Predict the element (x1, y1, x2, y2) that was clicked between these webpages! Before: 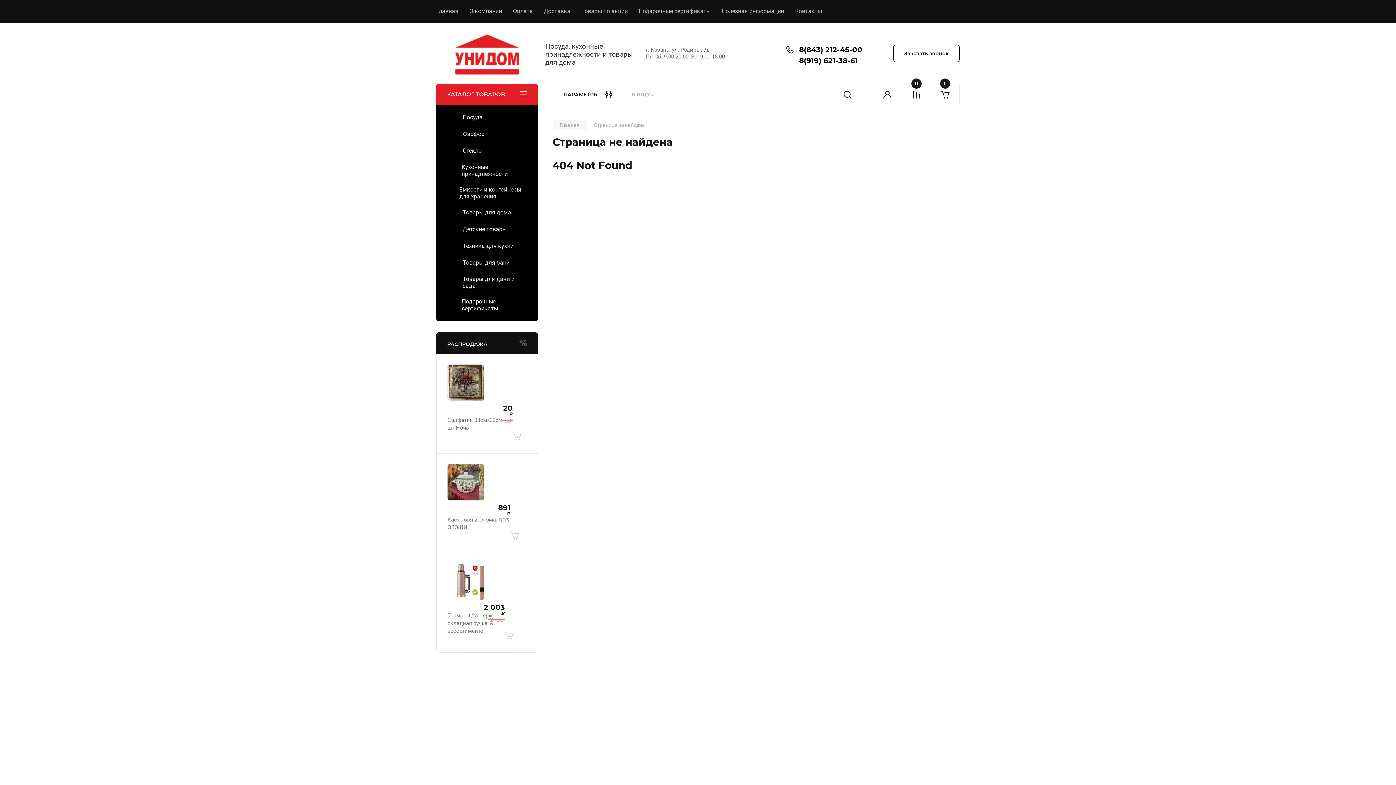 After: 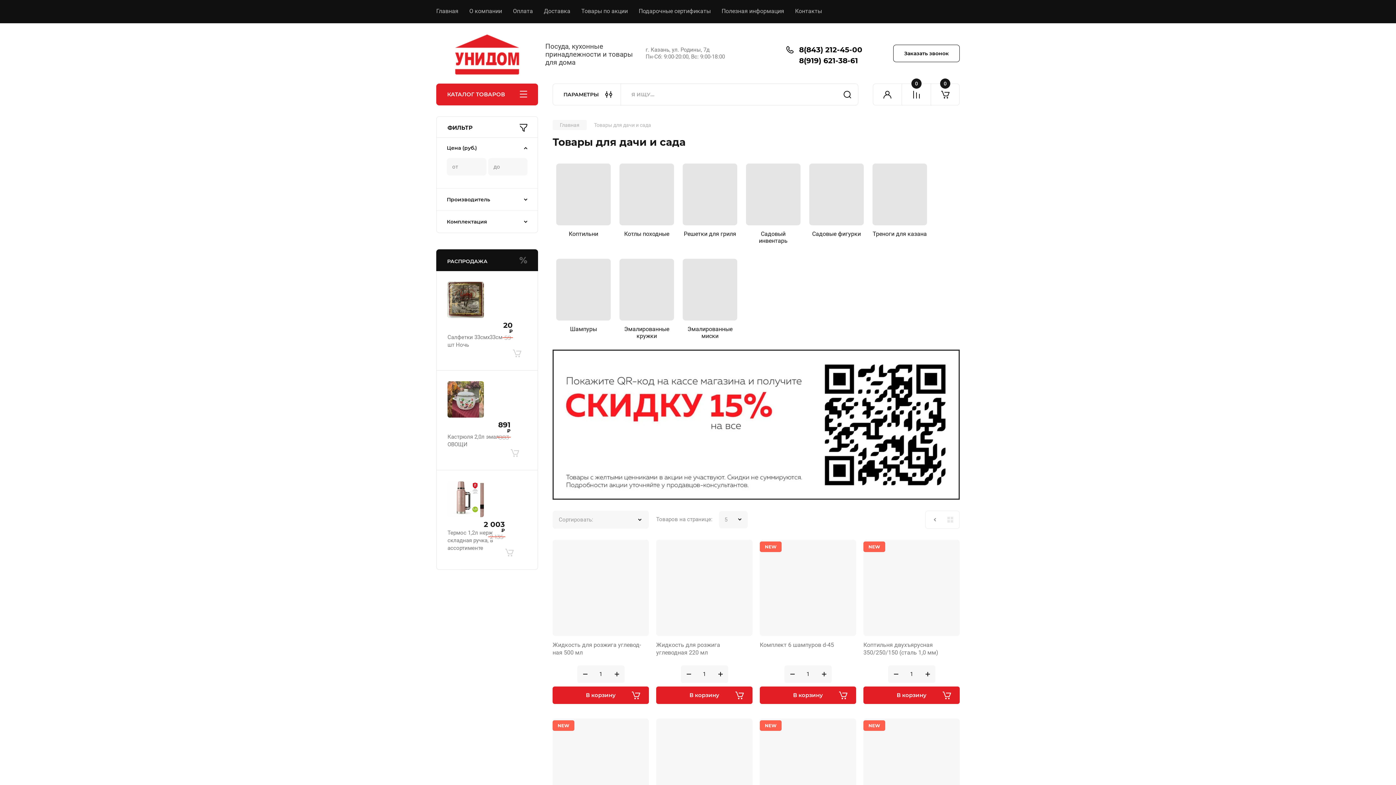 Action: bbox: (436, 271, 538, 293) label: Товары для дачи и сада